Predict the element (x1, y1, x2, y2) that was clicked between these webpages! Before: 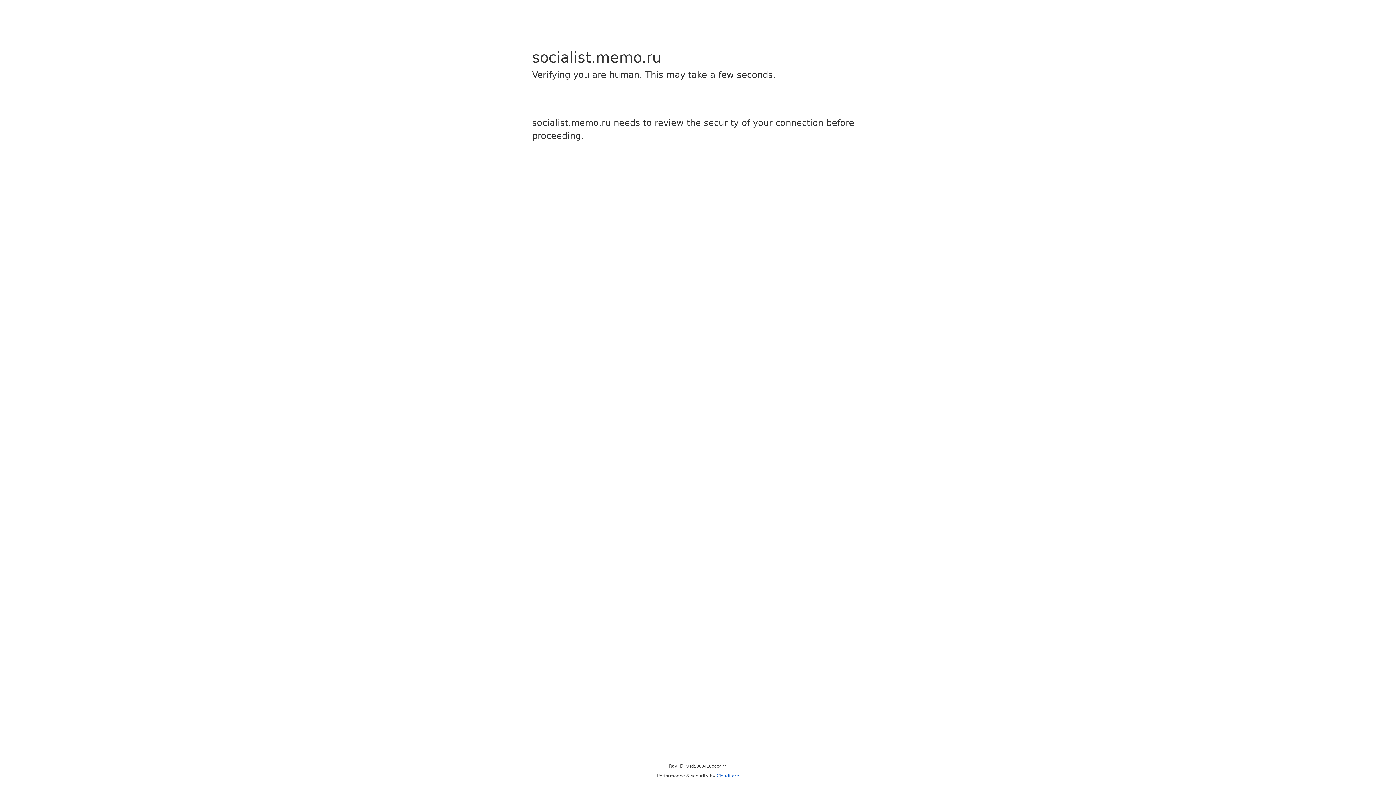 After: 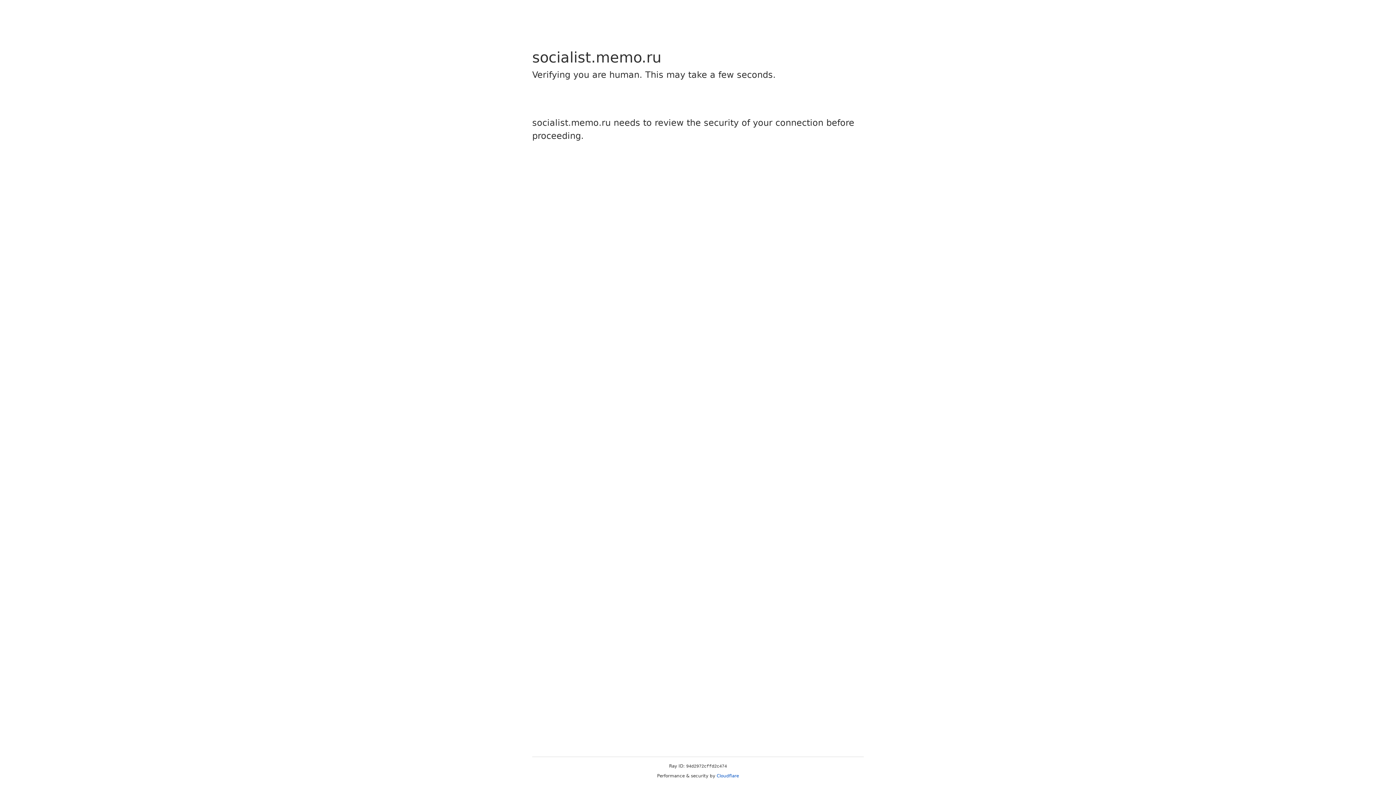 Action: bbox: (716, 773, 739, 778) label: Cloudflare